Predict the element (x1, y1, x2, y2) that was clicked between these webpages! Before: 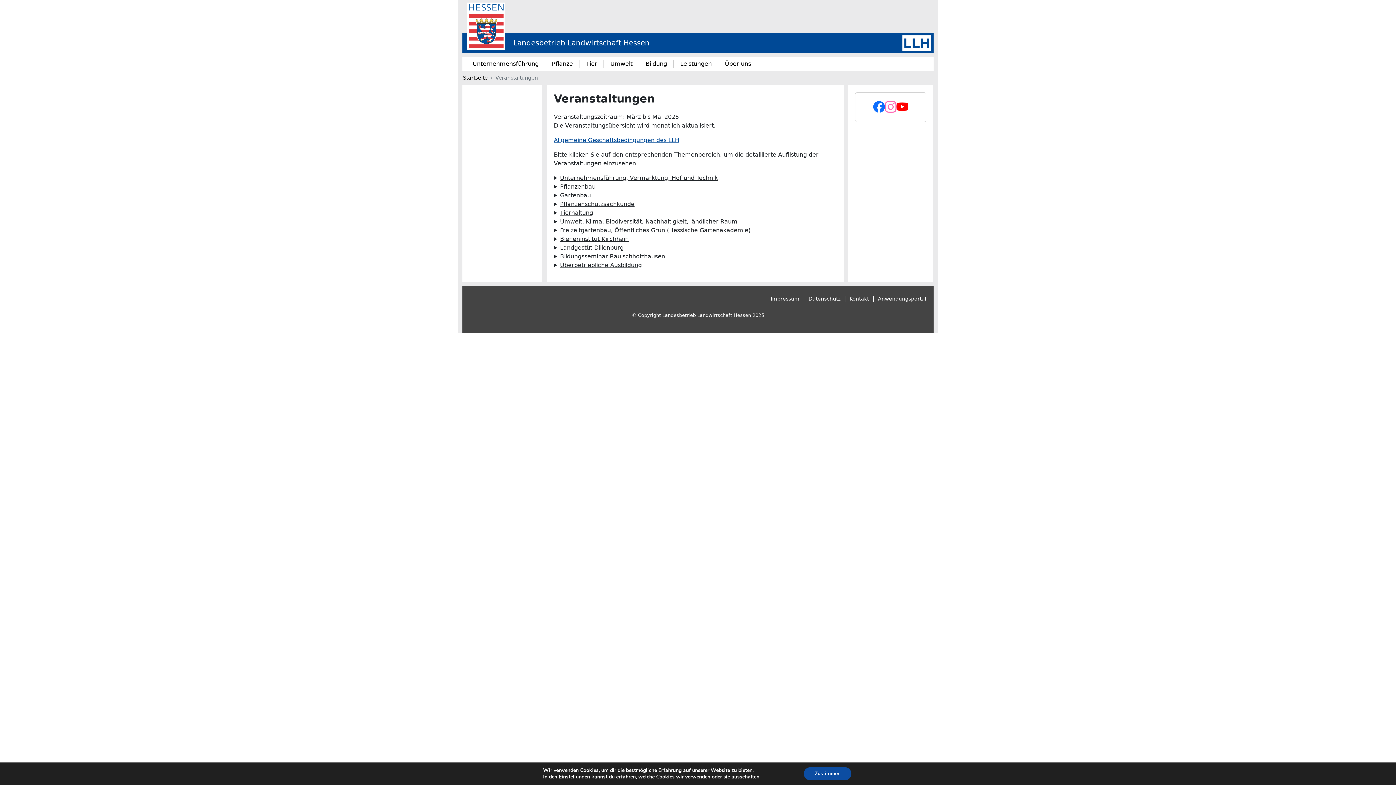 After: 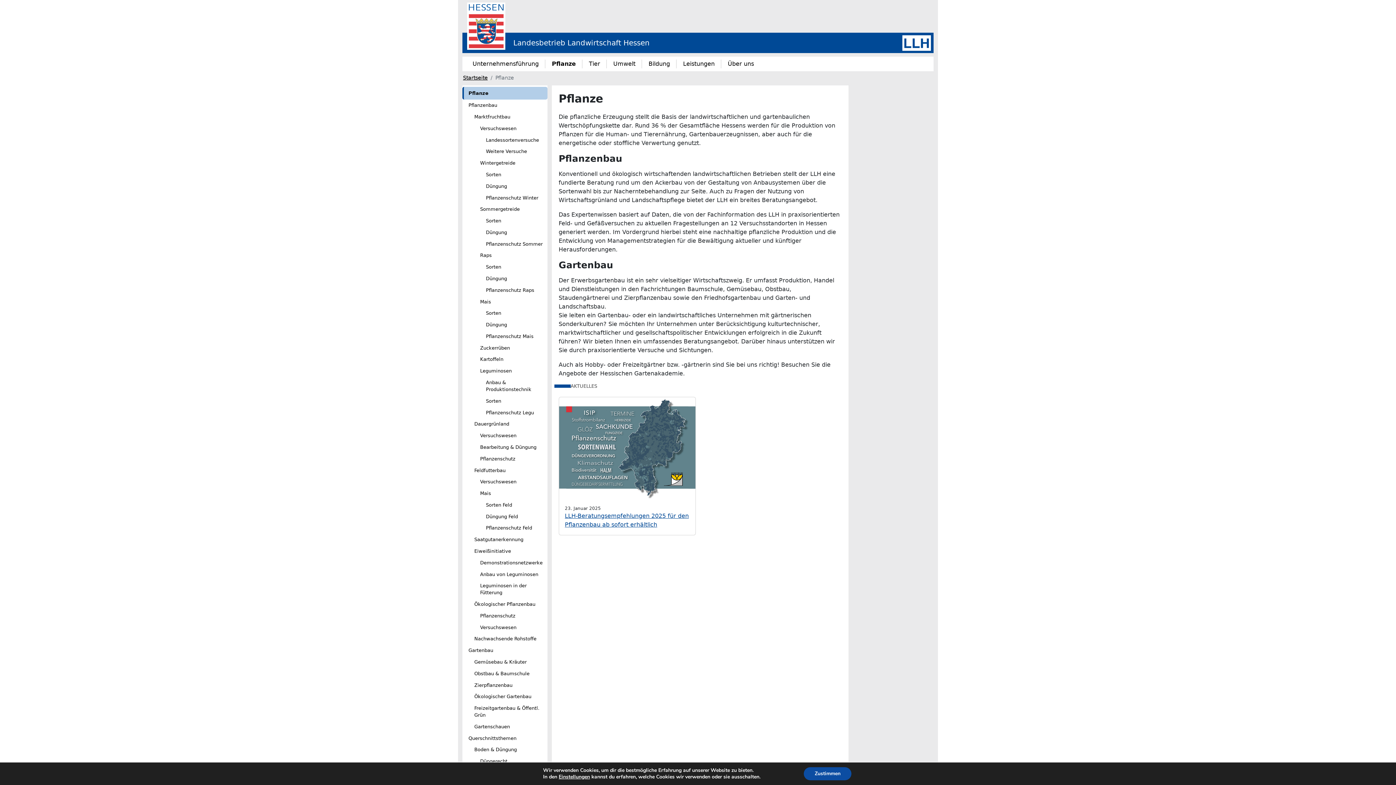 Action: bbox: (549, 56, 576, 71) label: Pflanze